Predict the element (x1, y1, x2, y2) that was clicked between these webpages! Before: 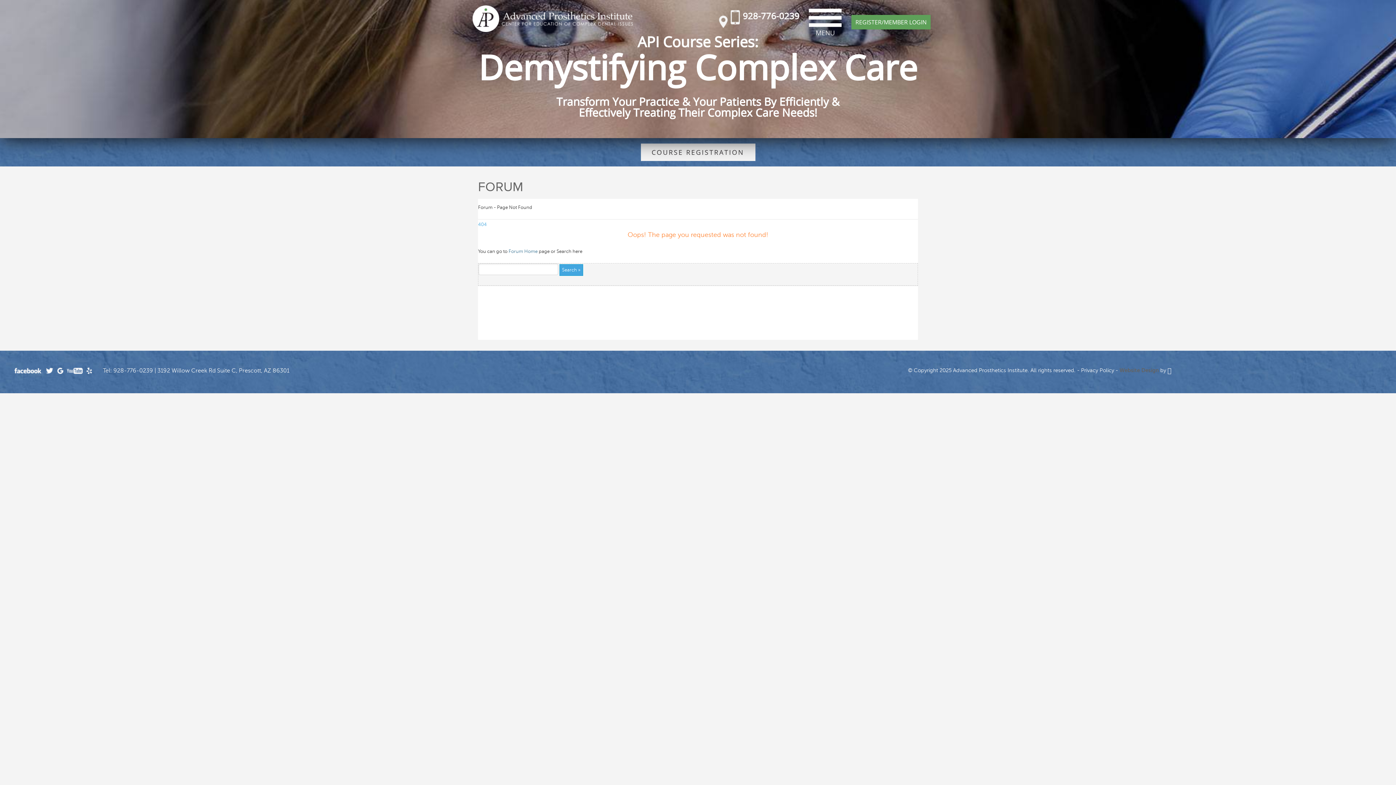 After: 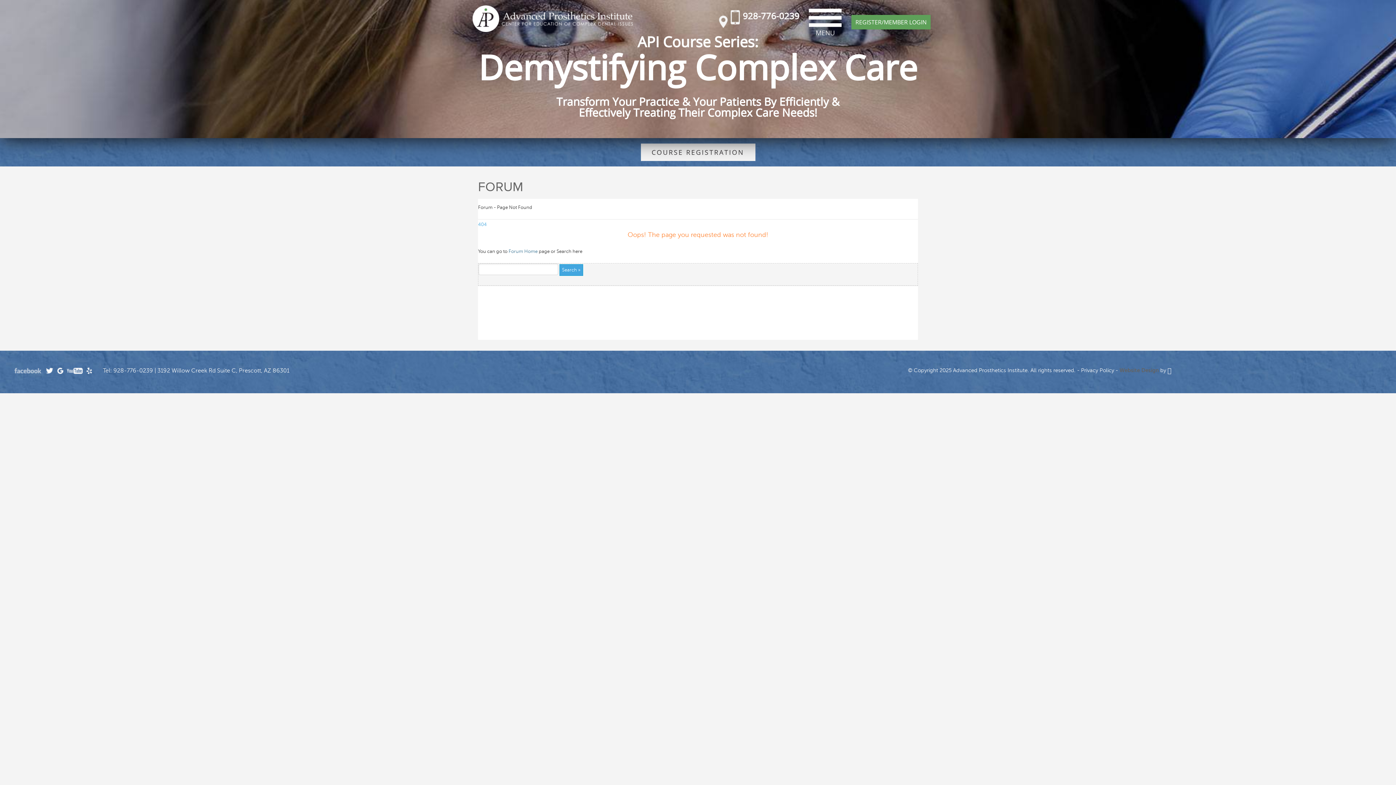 Action: bbox: (14, 366, 42, 374)